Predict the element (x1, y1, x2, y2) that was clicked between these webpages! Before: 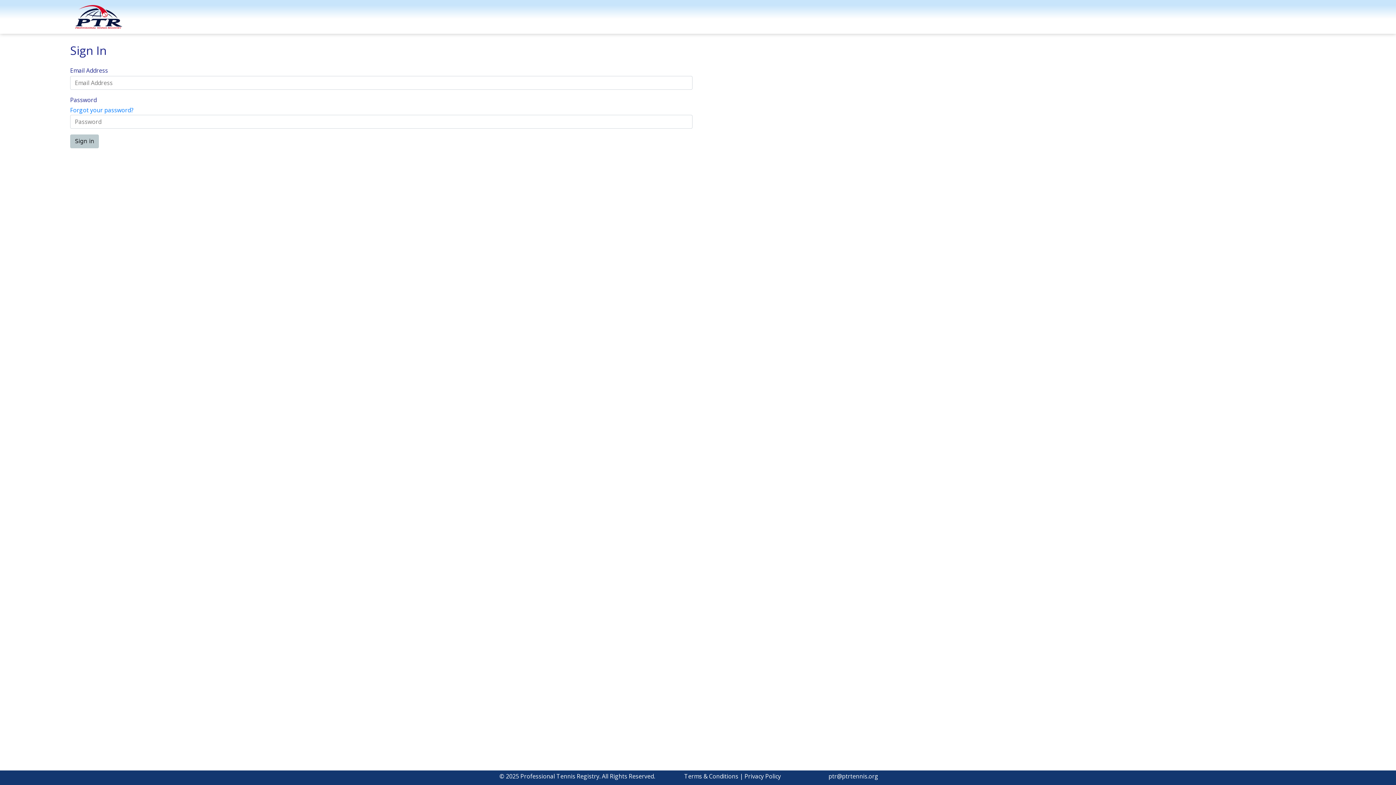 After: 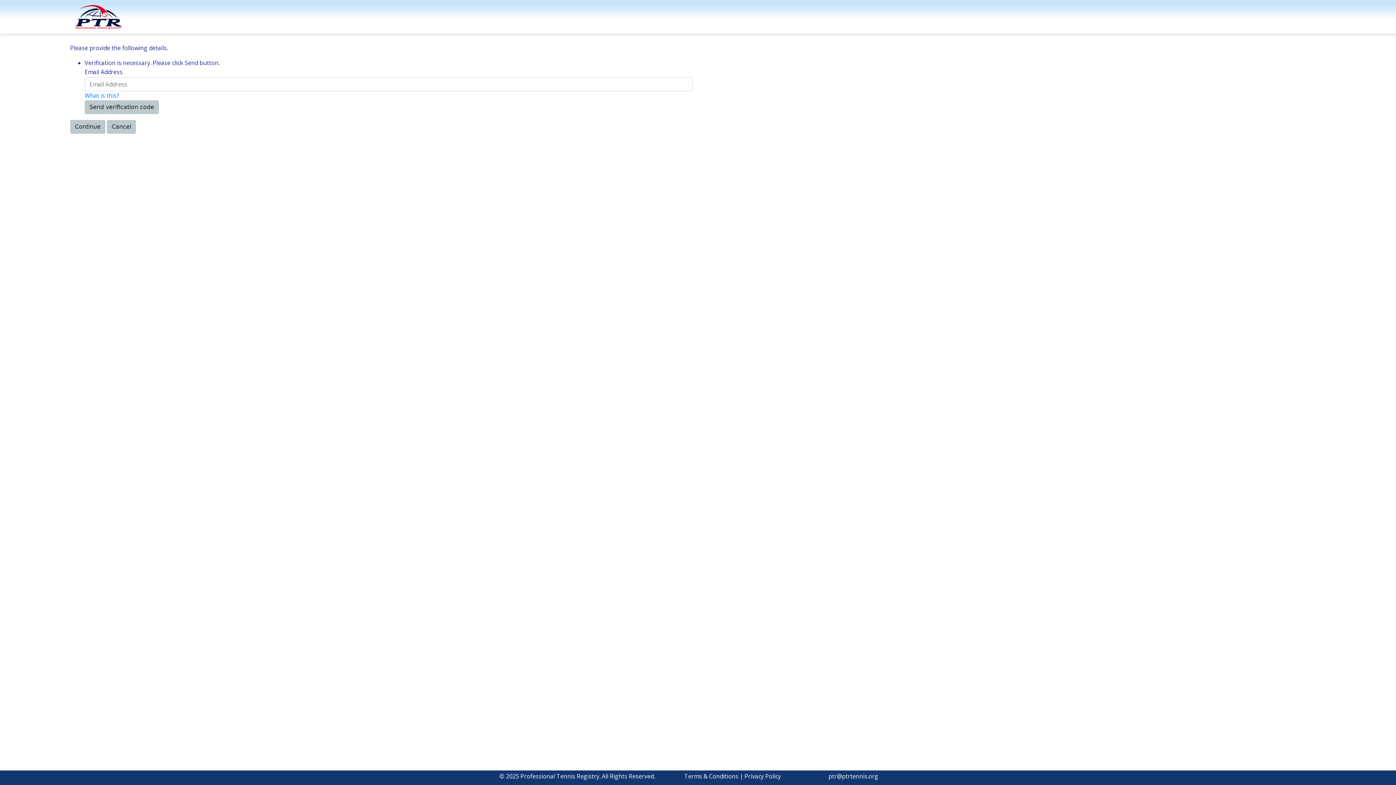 Action: bbox: (70, 106, 133, 114) label: Forgot your password?